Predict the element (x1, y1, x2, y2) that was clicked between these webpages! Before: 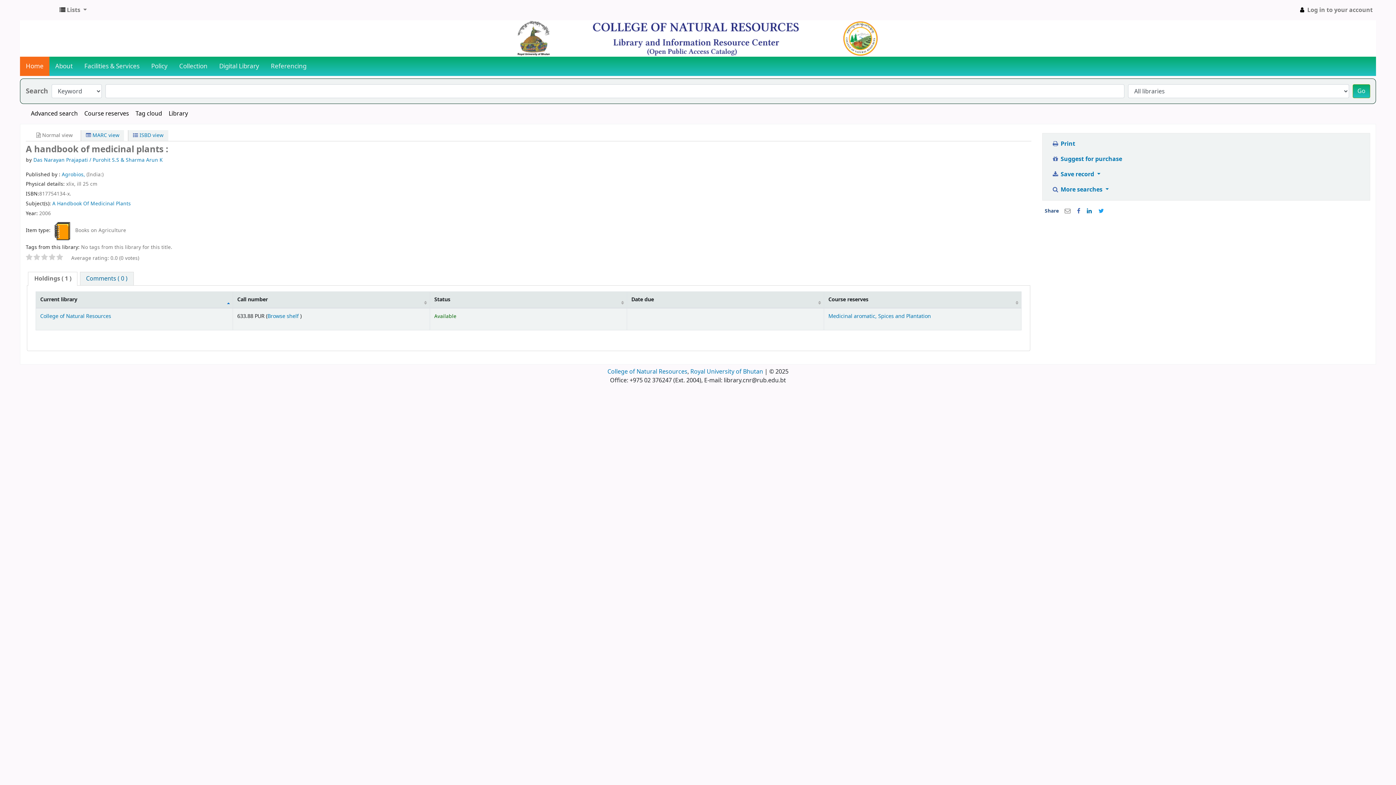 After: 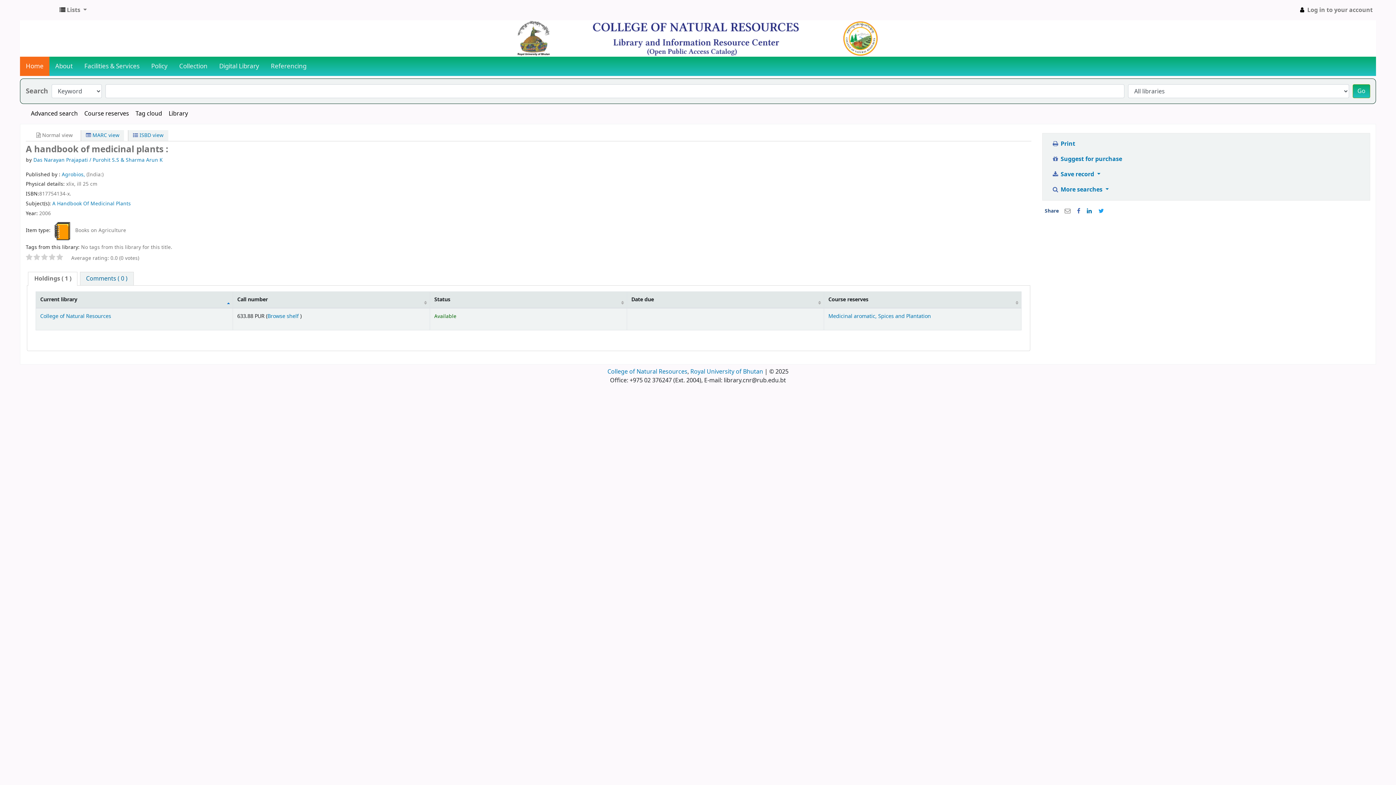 Action: bbox: (52, 199, 130, 207) label: A Handbook Of Medicinal Plants